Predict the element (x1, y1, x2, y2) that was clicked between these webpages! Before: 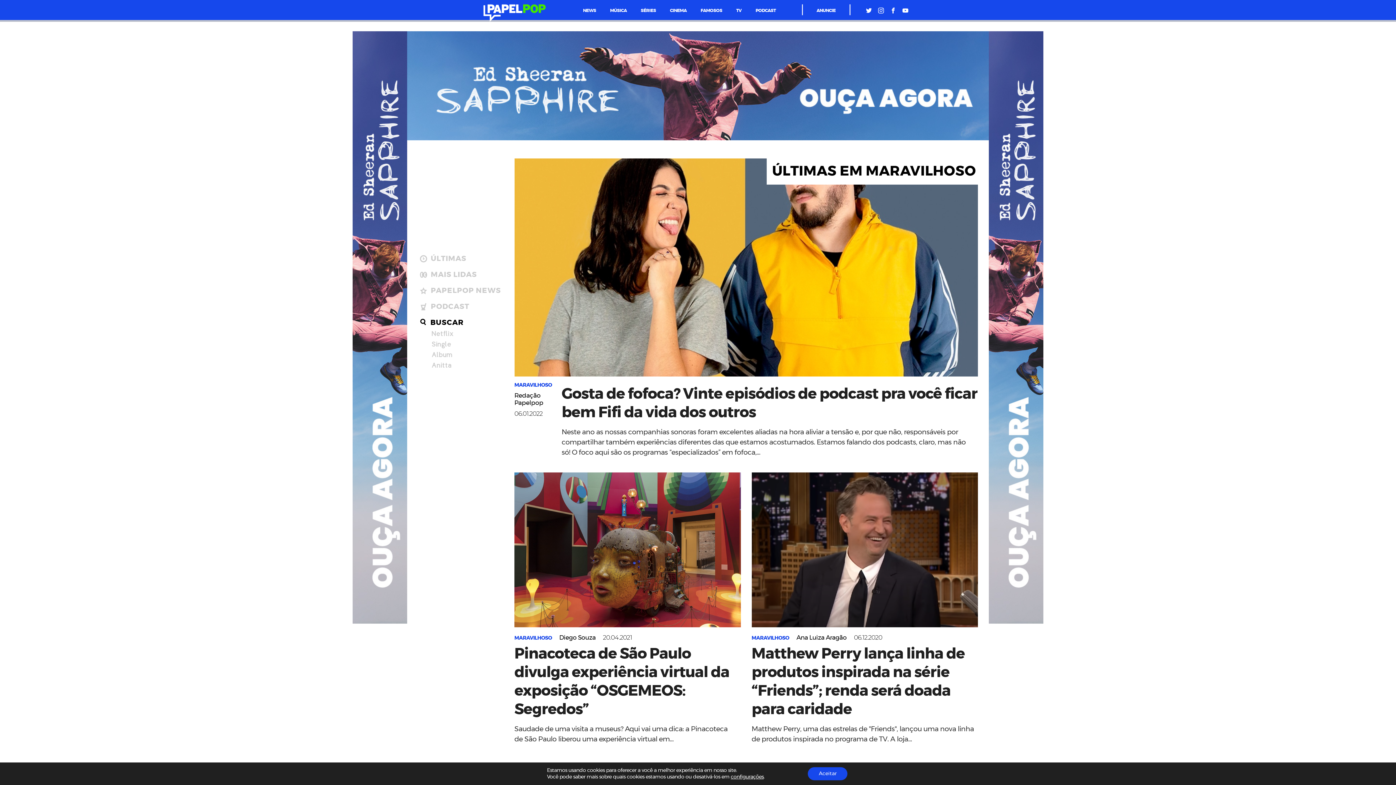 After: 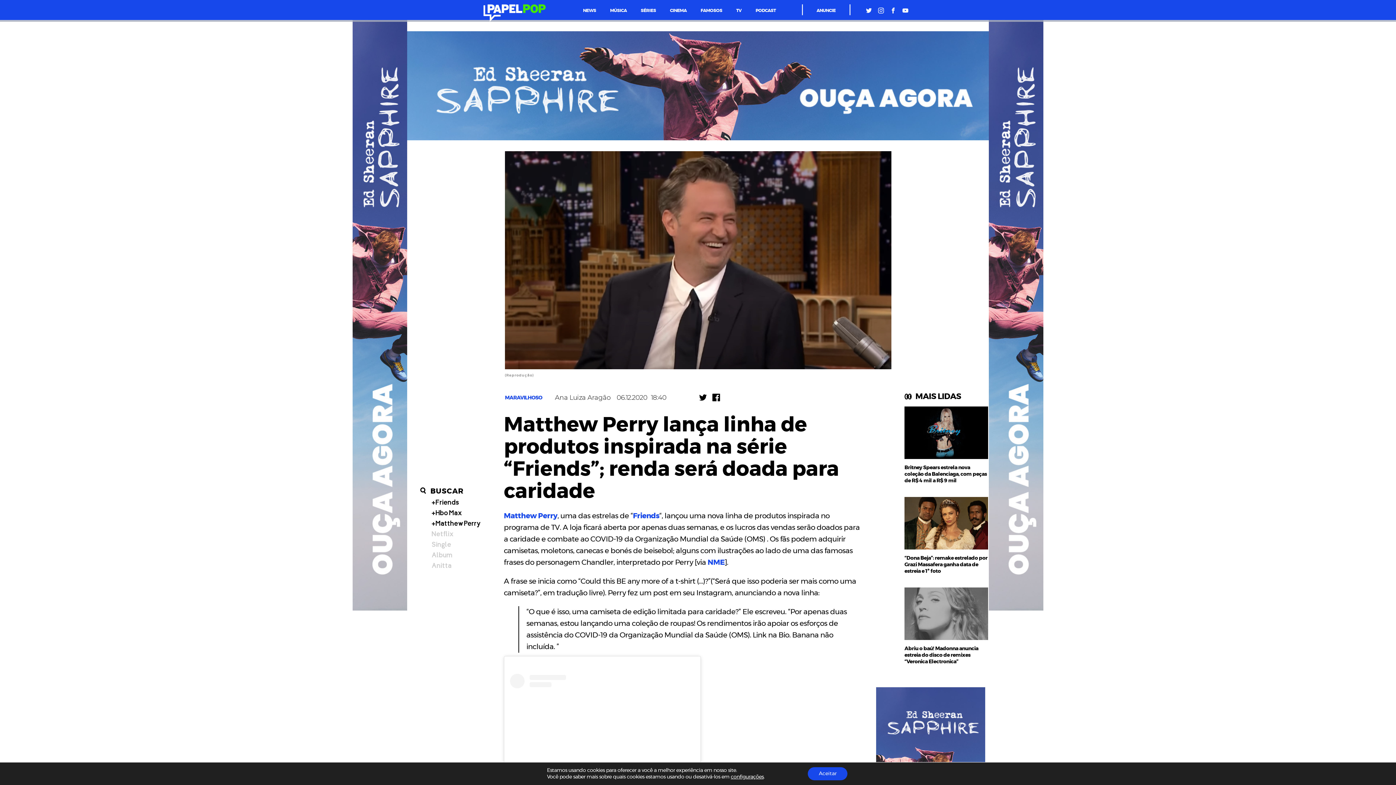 Action: bbox: (751, 472, 978, 627)